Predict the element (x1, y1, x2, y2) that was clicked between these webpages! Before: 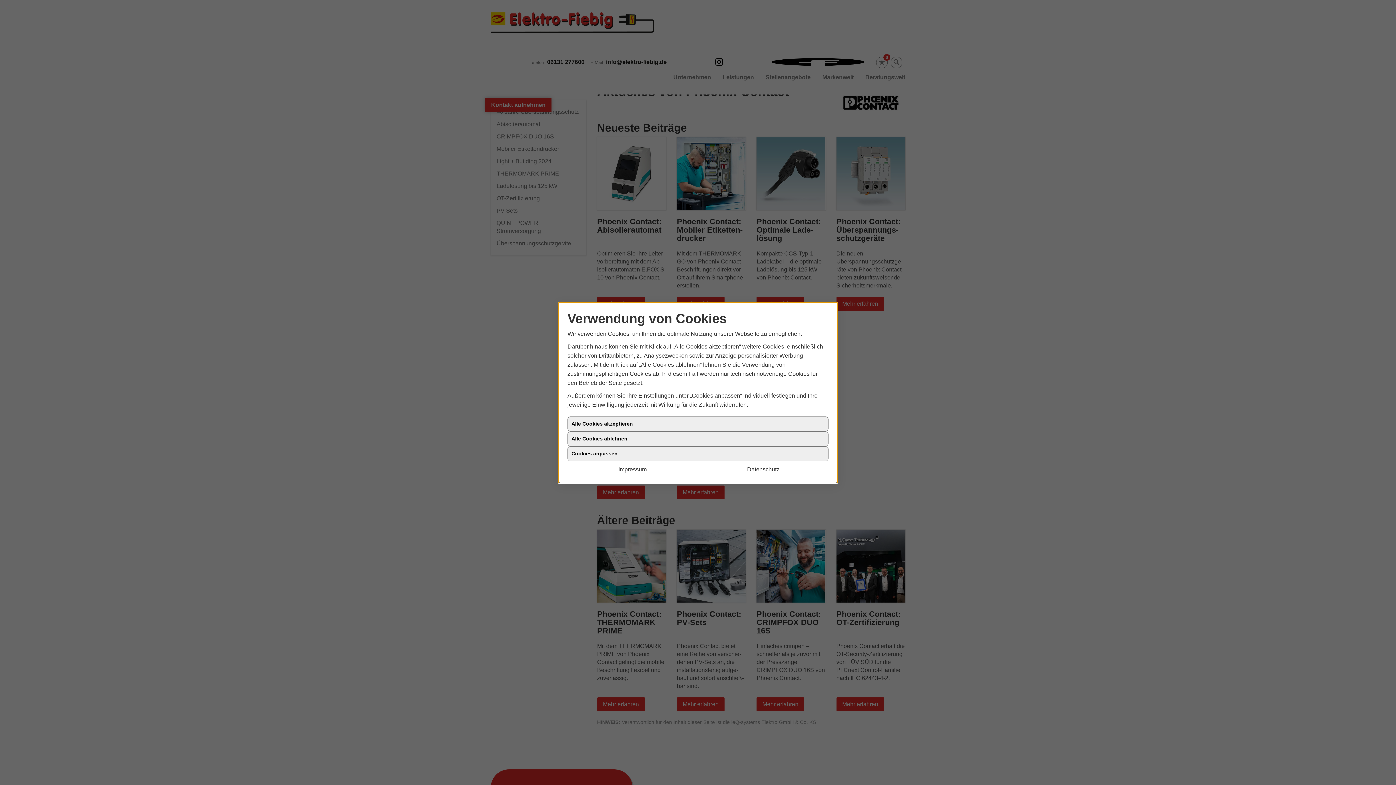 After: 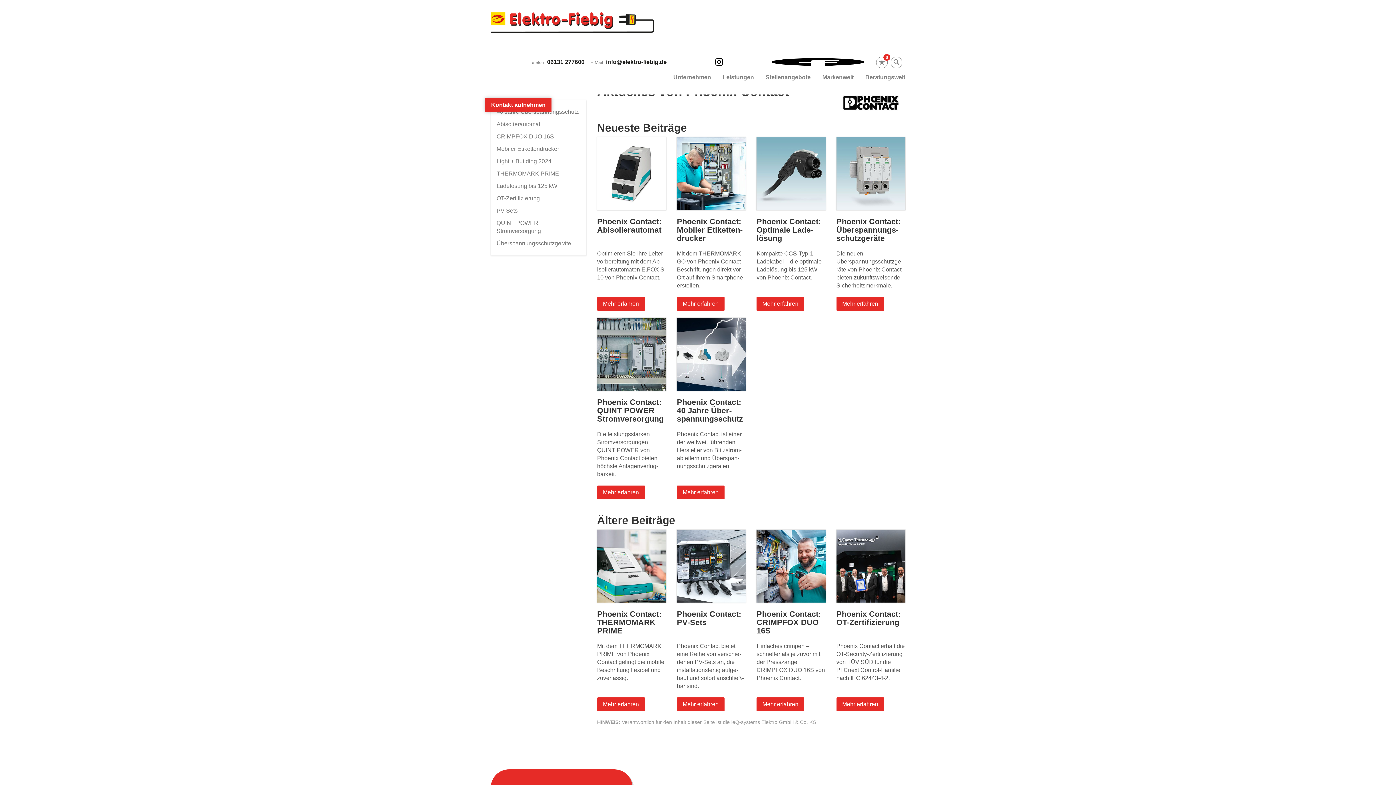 Action: label: Alle Cookies ablehnen bbox: (567, 431, 828, 446)